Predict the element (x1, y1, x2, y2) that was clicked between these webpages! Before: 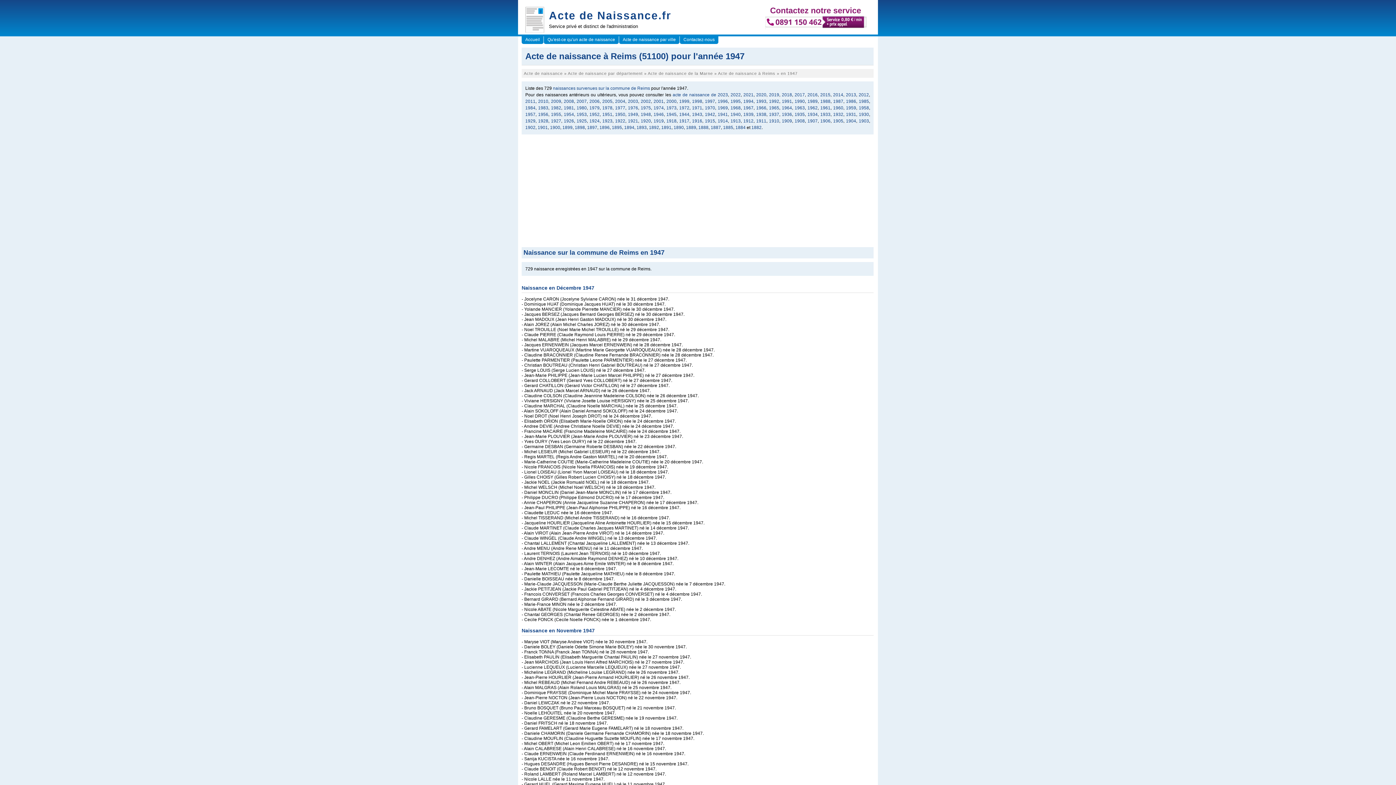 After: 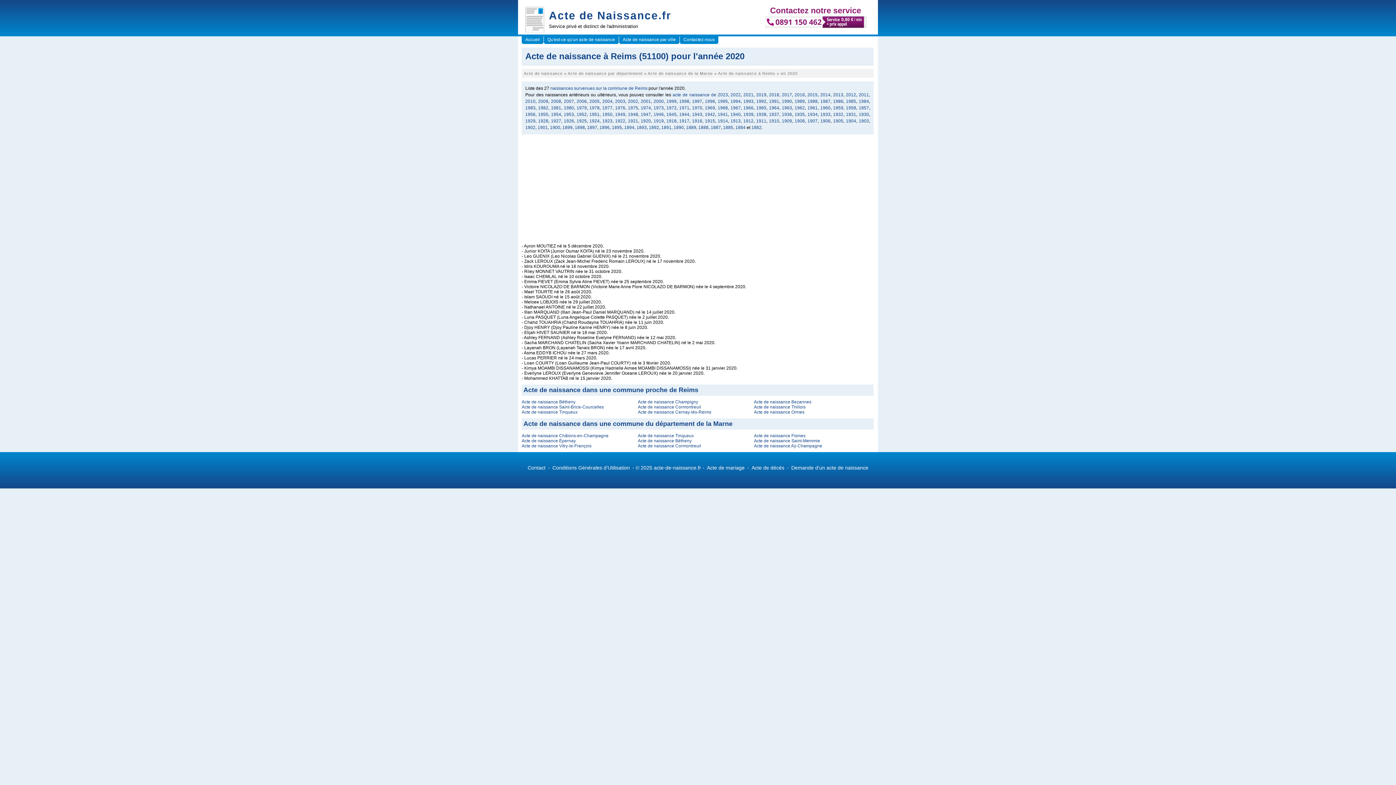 Action: bbox: (756, 92, 766, 97) label: 2020